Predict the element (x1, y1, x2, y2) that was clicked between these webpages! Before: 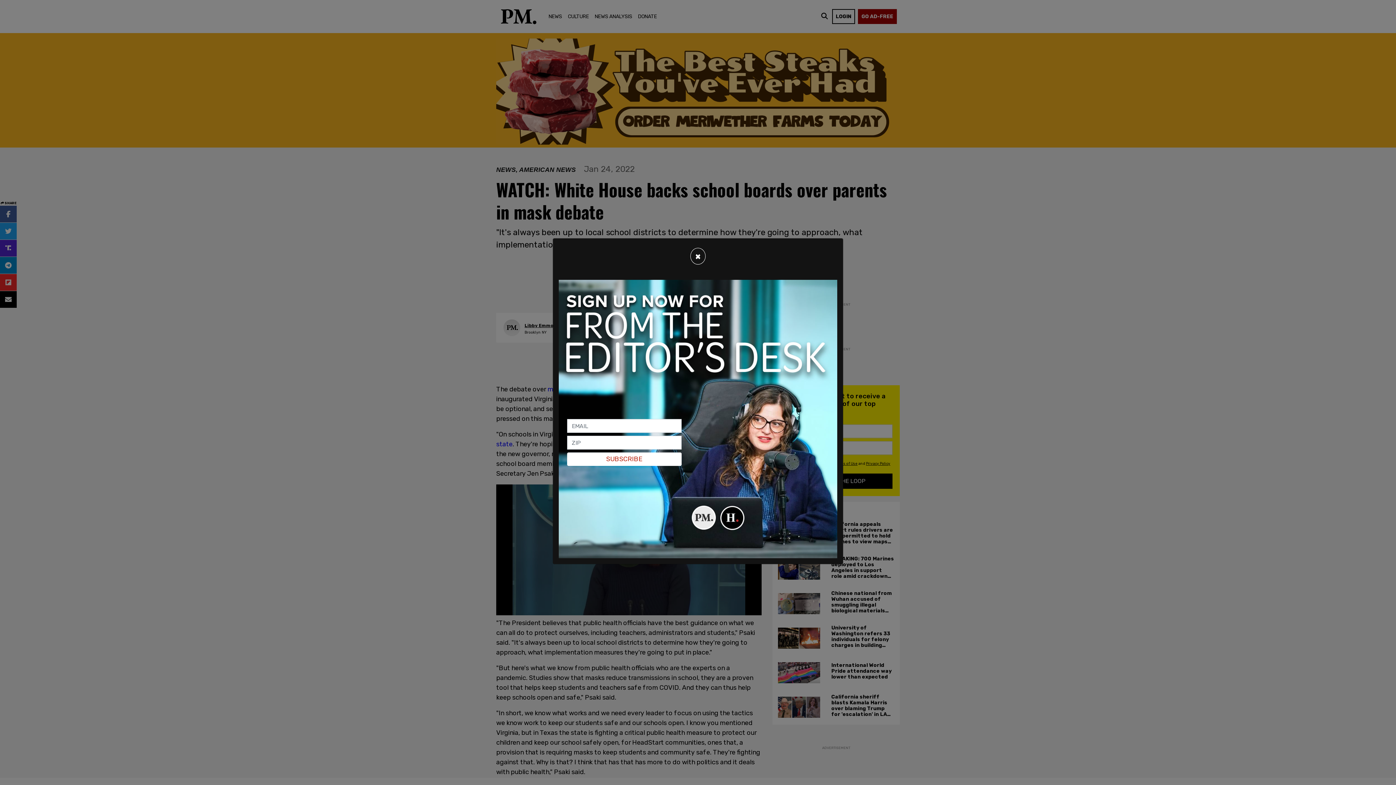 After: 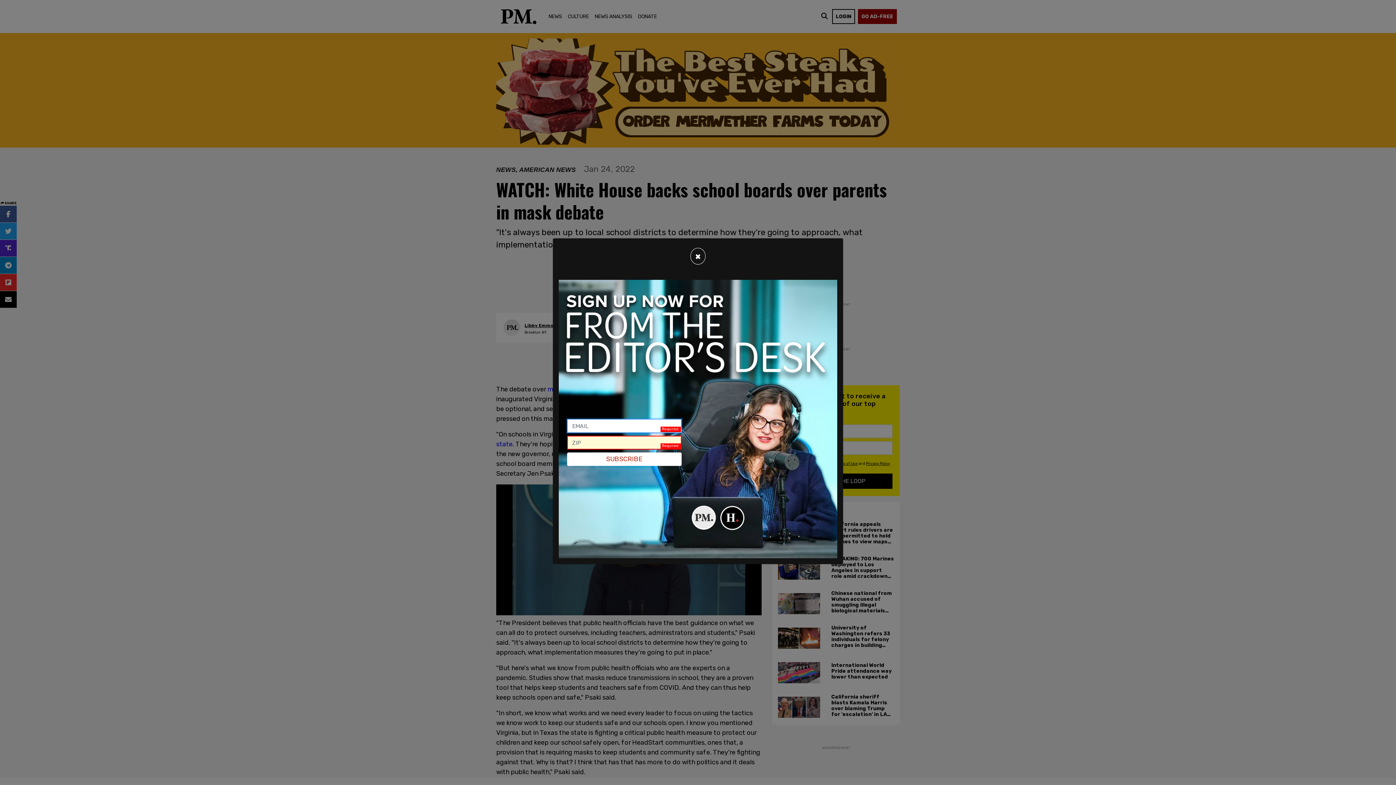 Action: label: SUBSCRIBE bbox: (567, 452, 681, 466)